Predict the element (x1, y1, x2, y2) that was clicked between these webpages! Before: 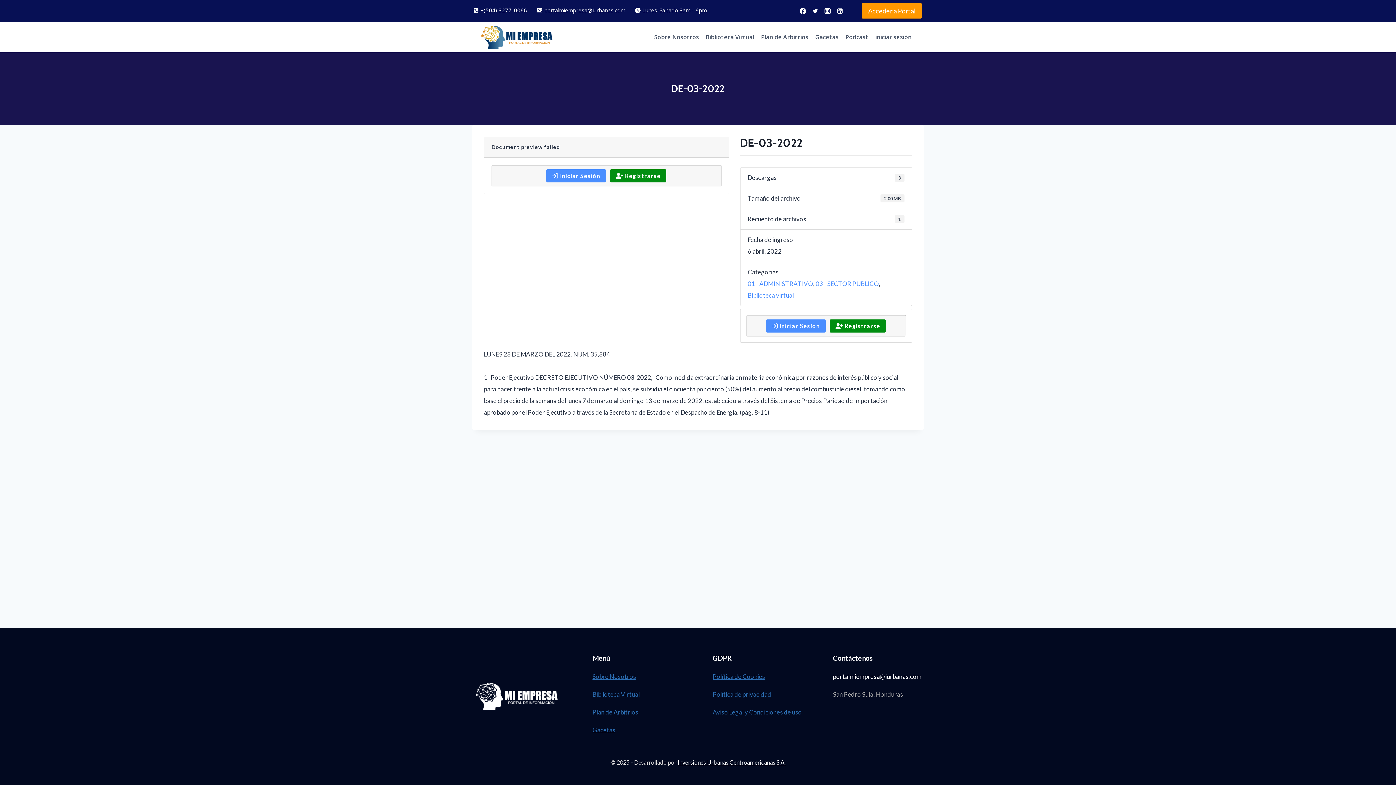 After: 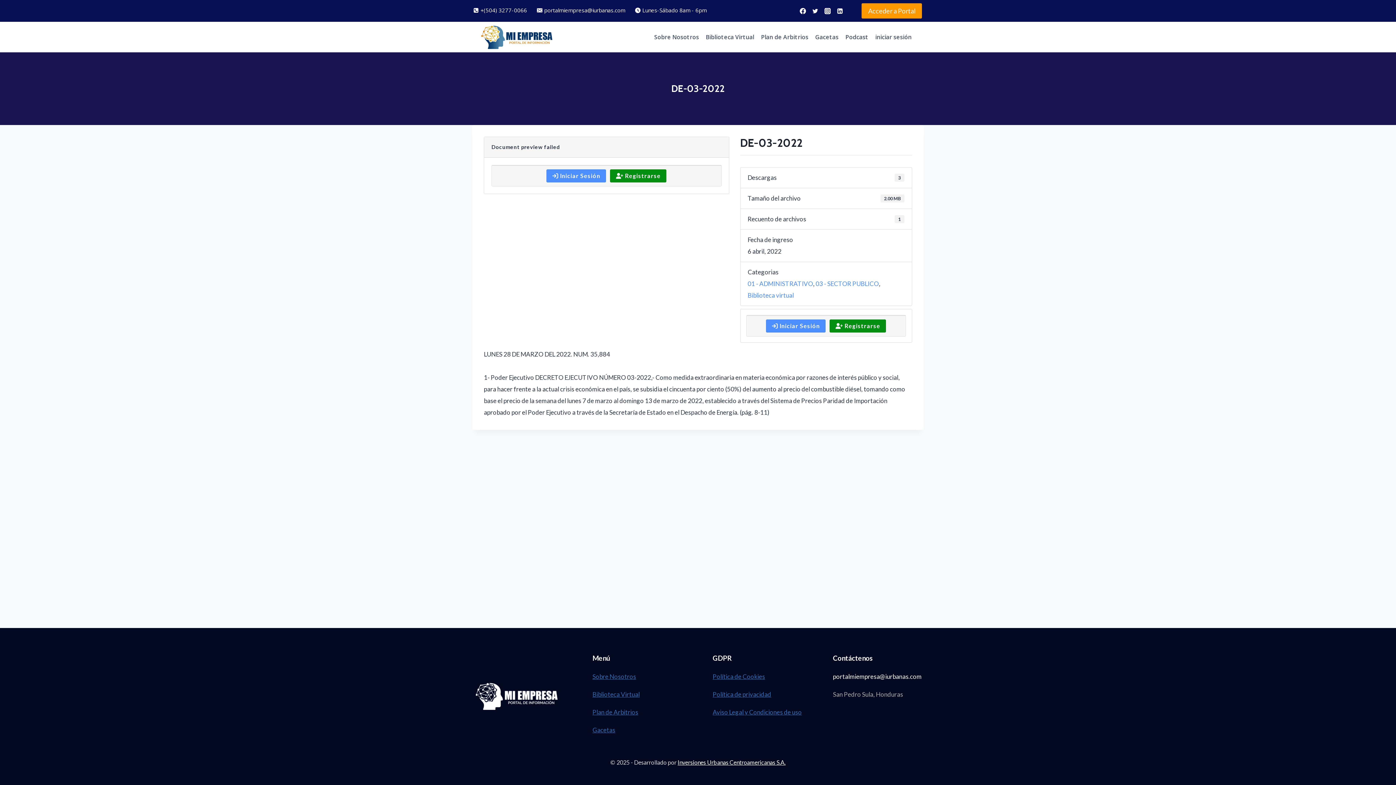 Action: label: Instagram bbox: (821, 4, 833, 17)